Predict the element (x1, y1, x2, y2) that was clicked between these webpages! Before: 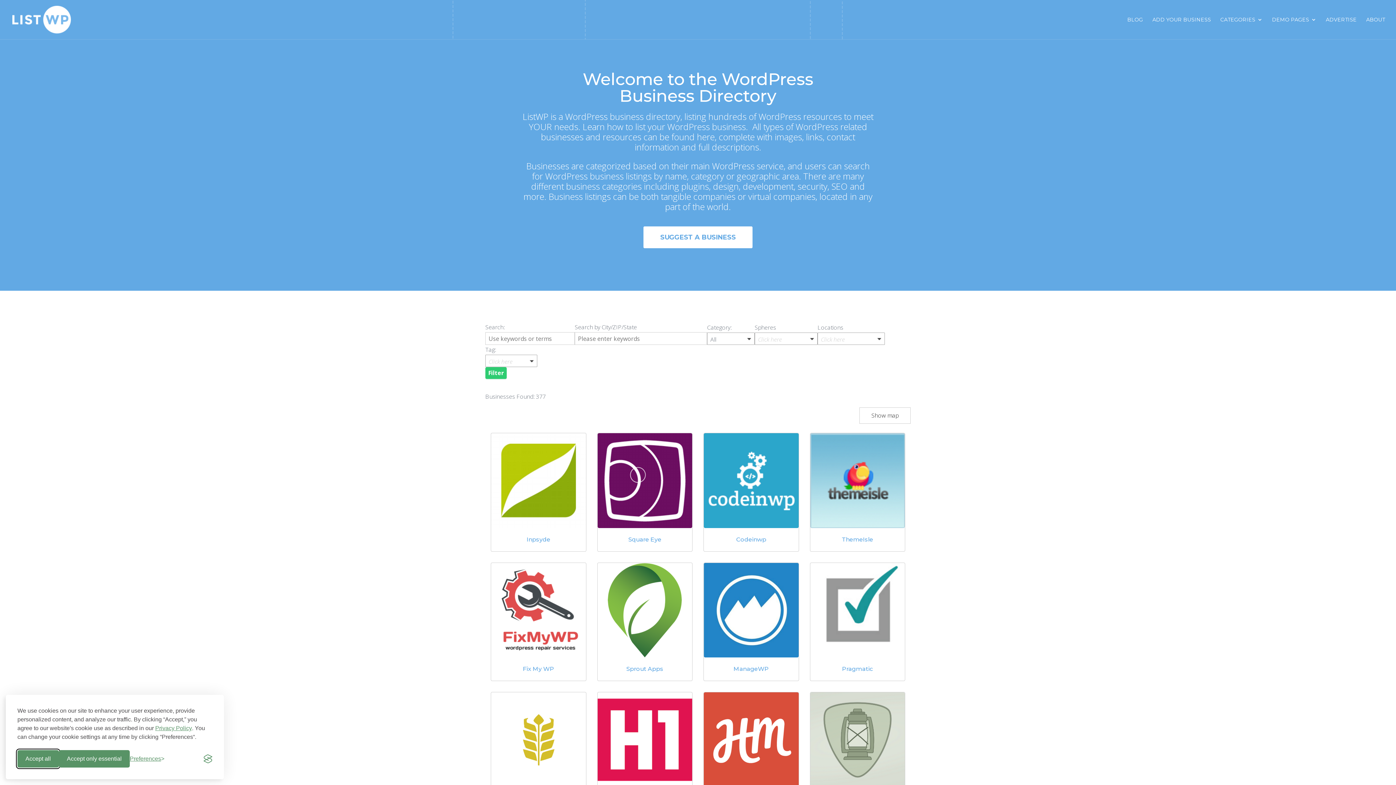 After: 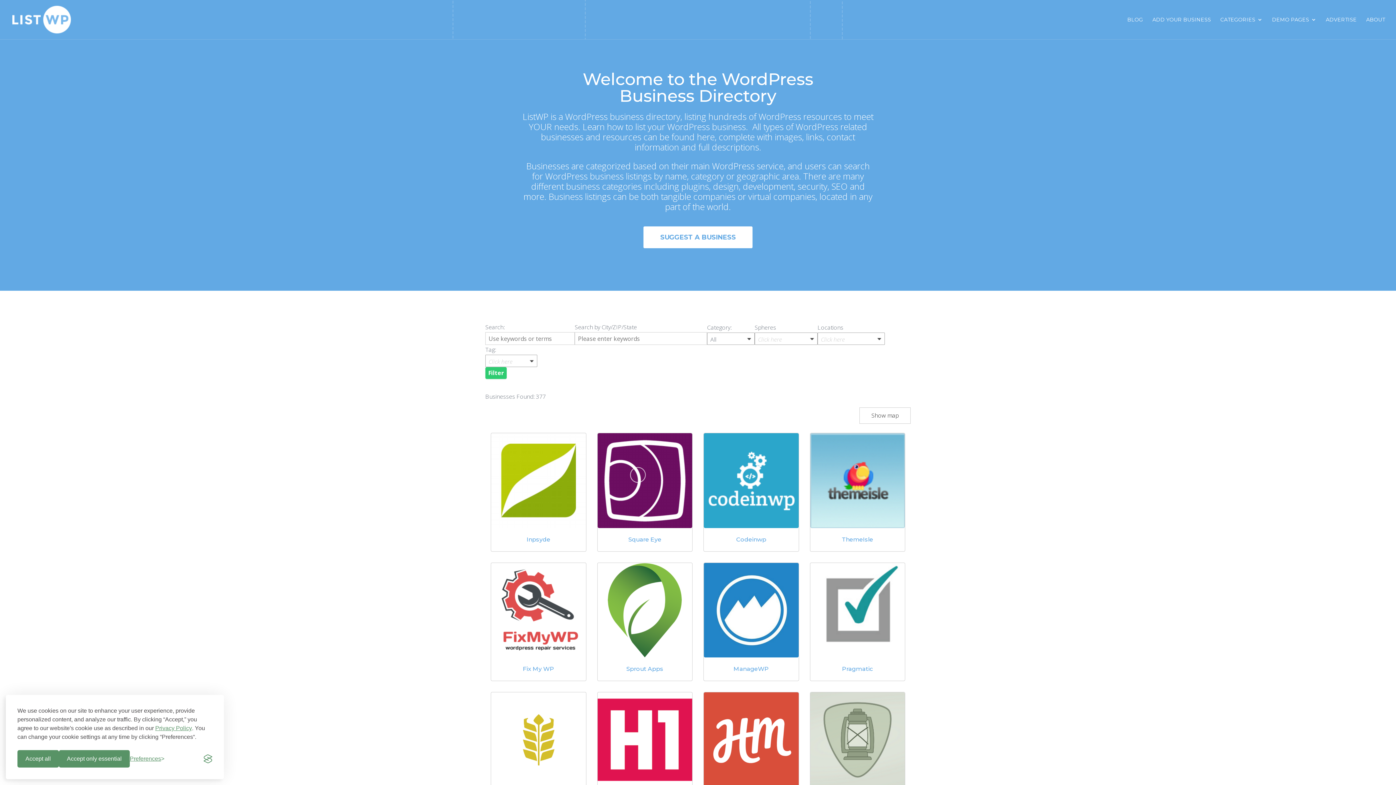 Action: bbox: (810, 433, 905, 528)